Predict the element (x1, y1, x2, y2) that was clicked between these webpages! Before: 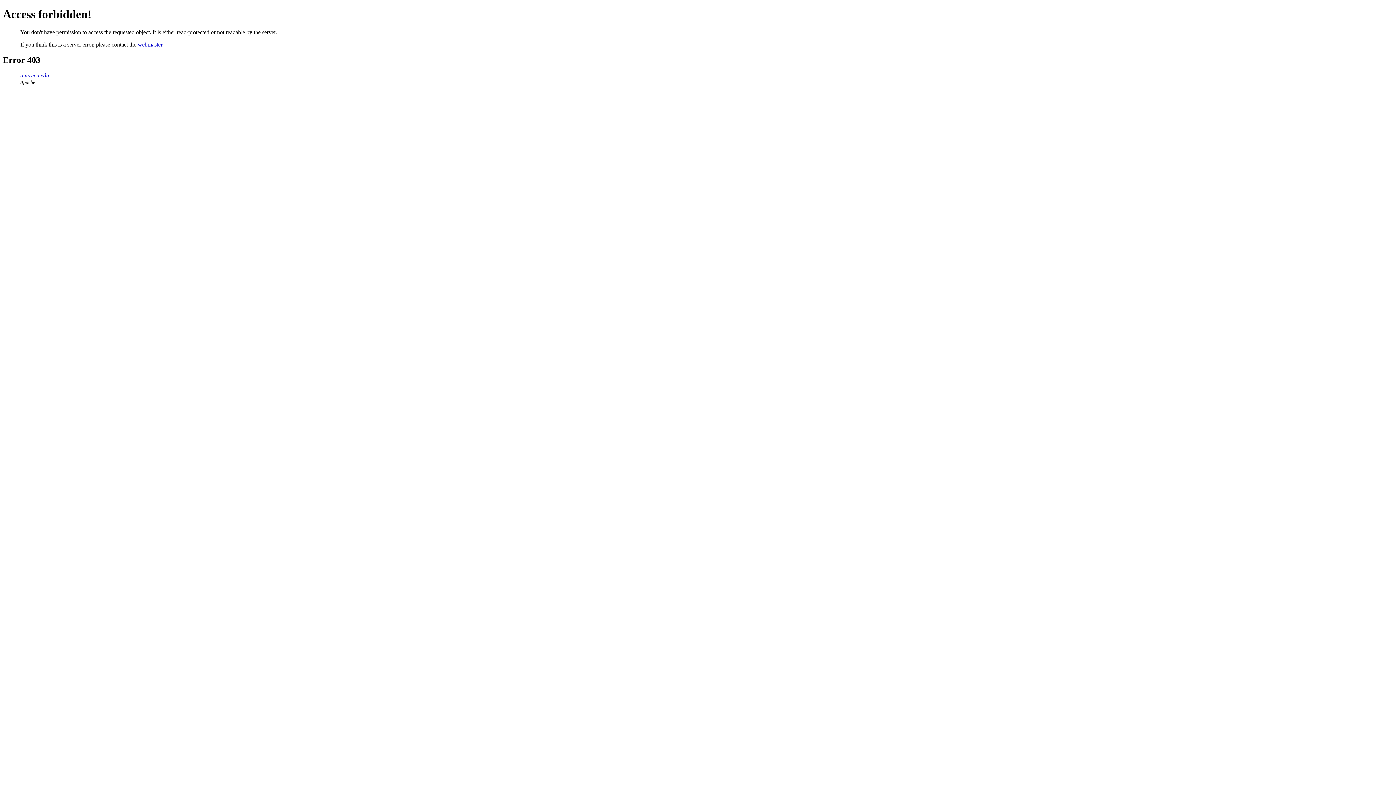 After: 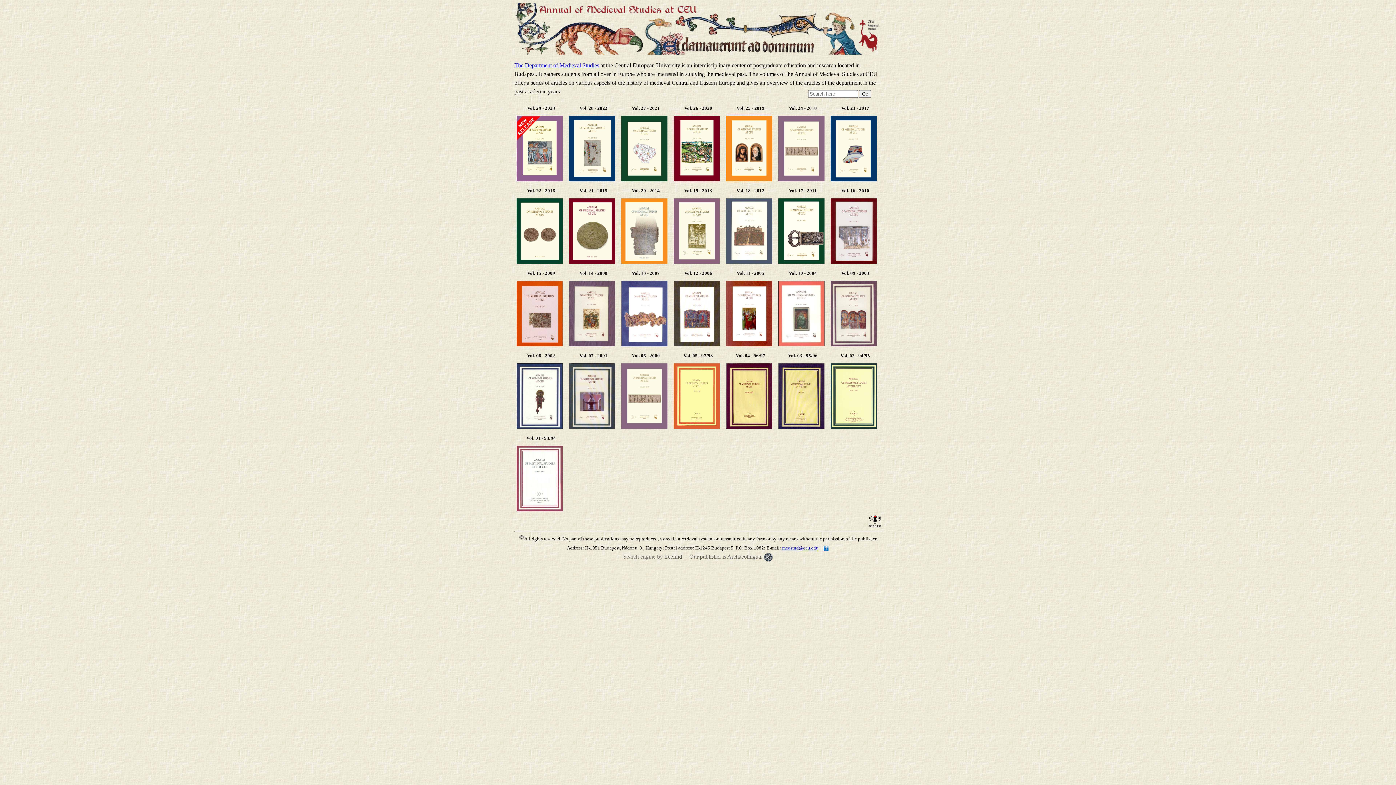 Action: bbox: (20, 72, 49, 78) label: ams.ceu.edu